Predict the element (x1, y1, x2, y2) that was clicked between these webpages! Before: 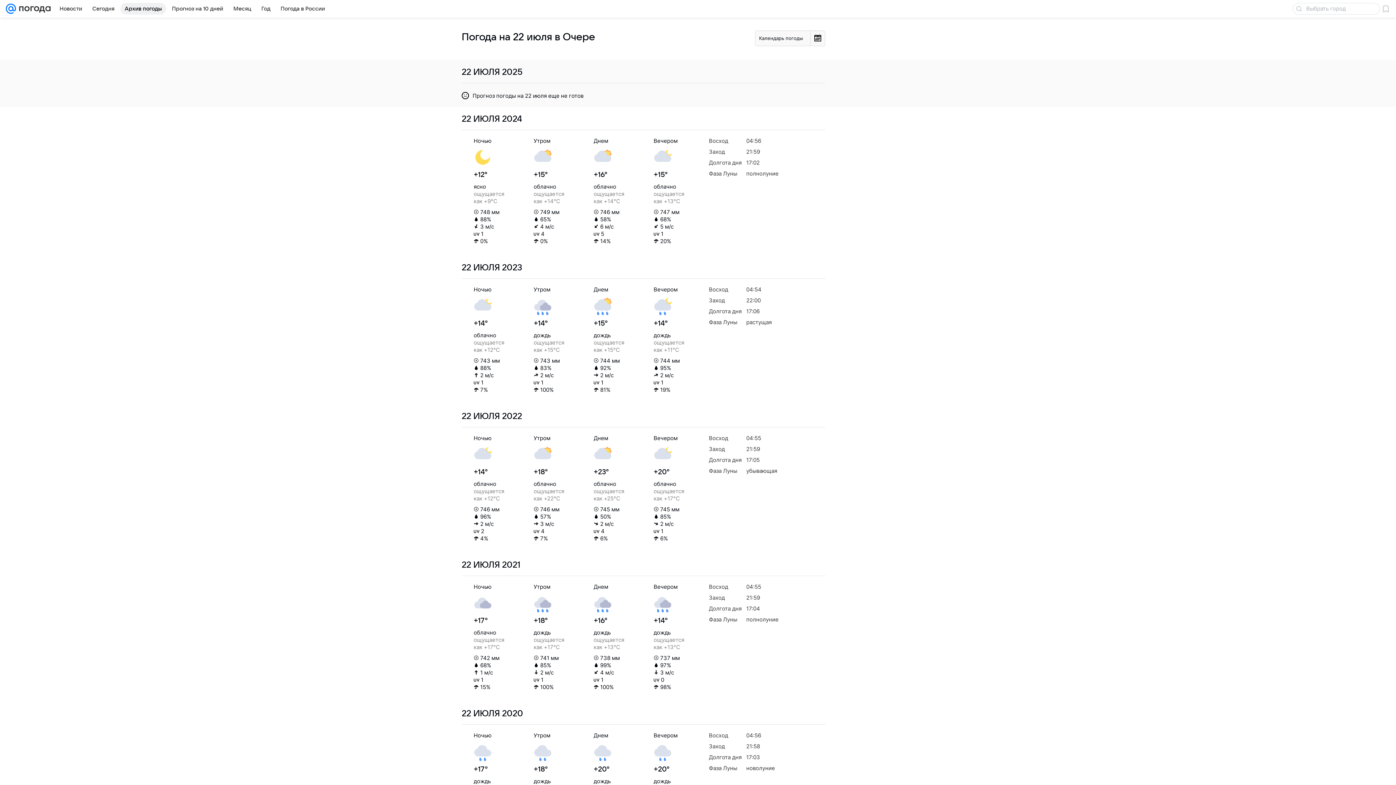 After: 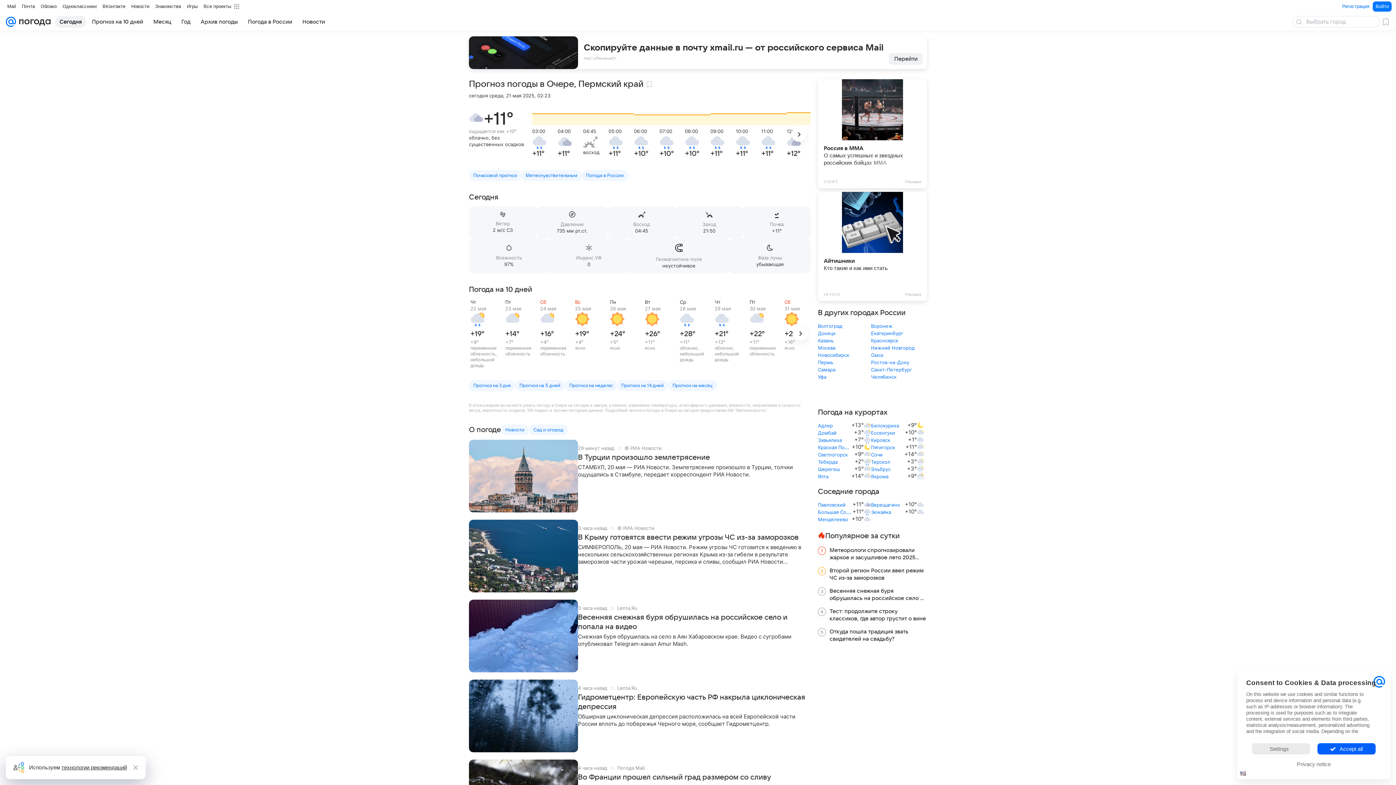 Action: label: Сегодня bbox: (88, 2, 118, 14)